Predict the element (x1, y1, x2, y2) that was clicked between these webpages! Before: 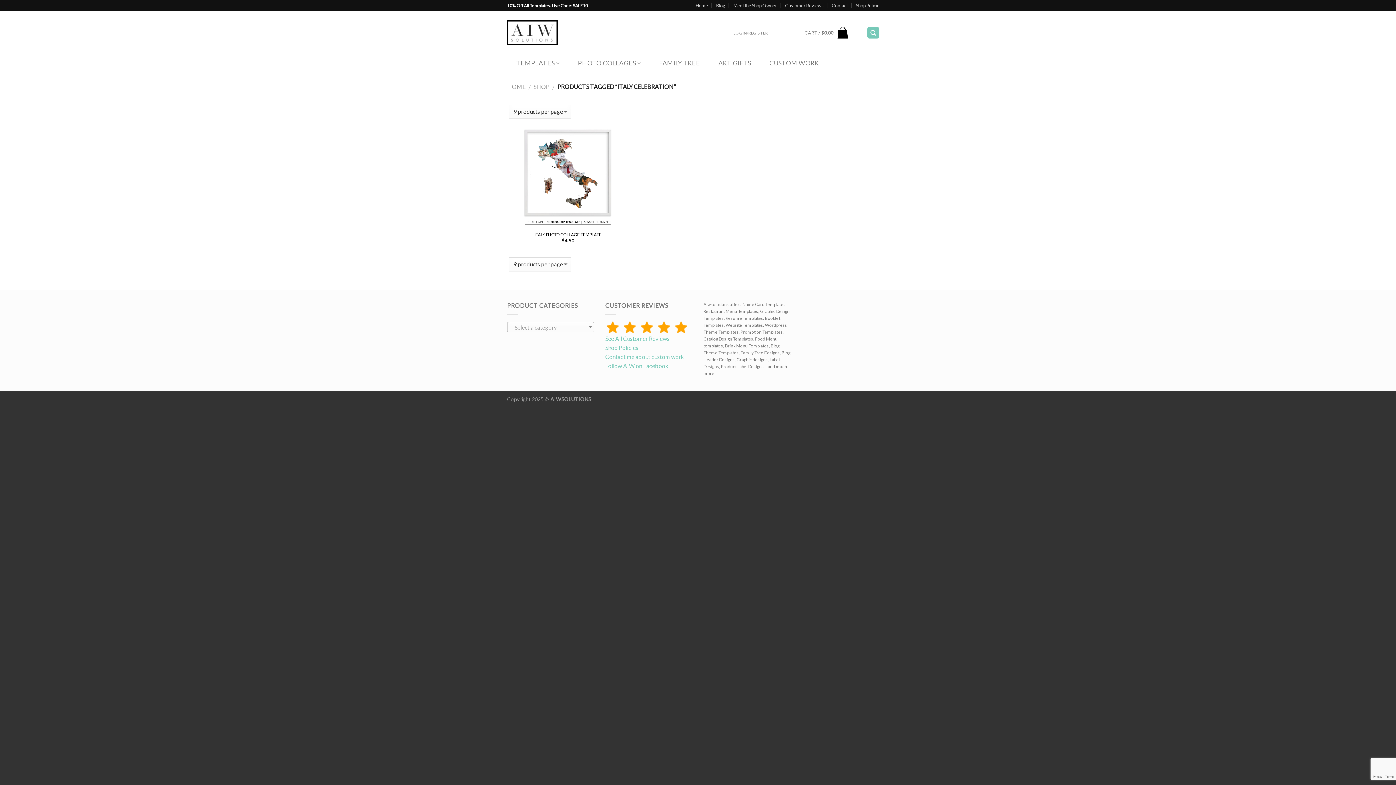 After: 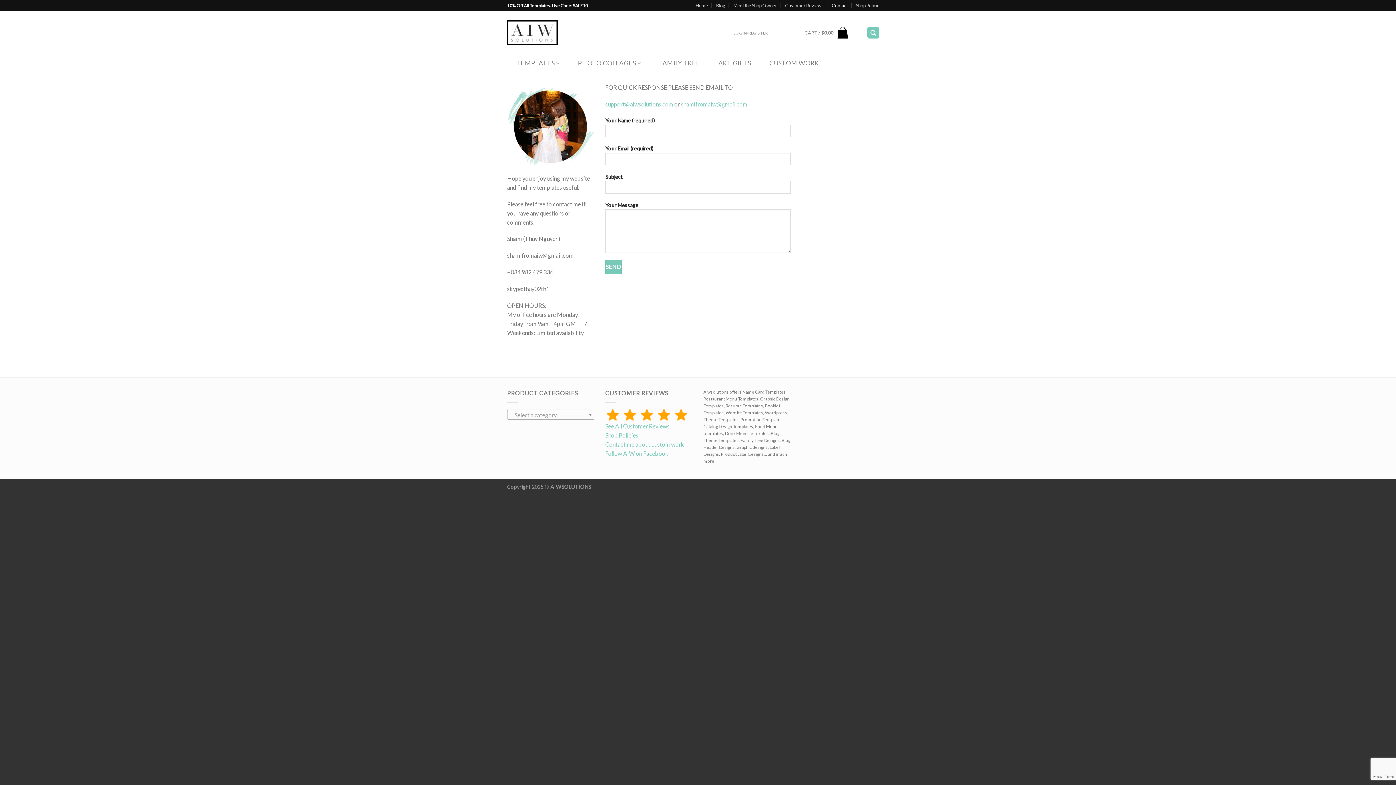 Action: bbox: (832, 0, 848, 10) label: Contact